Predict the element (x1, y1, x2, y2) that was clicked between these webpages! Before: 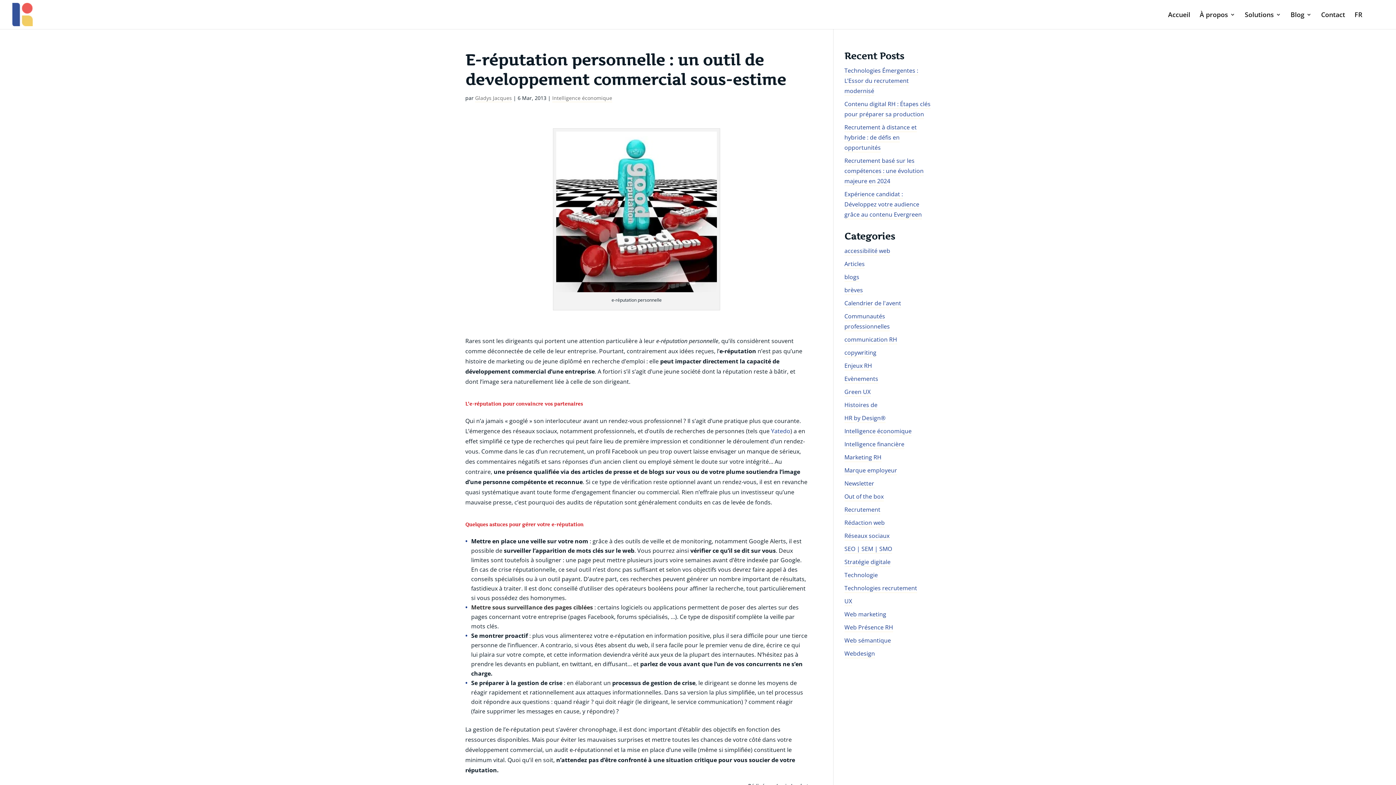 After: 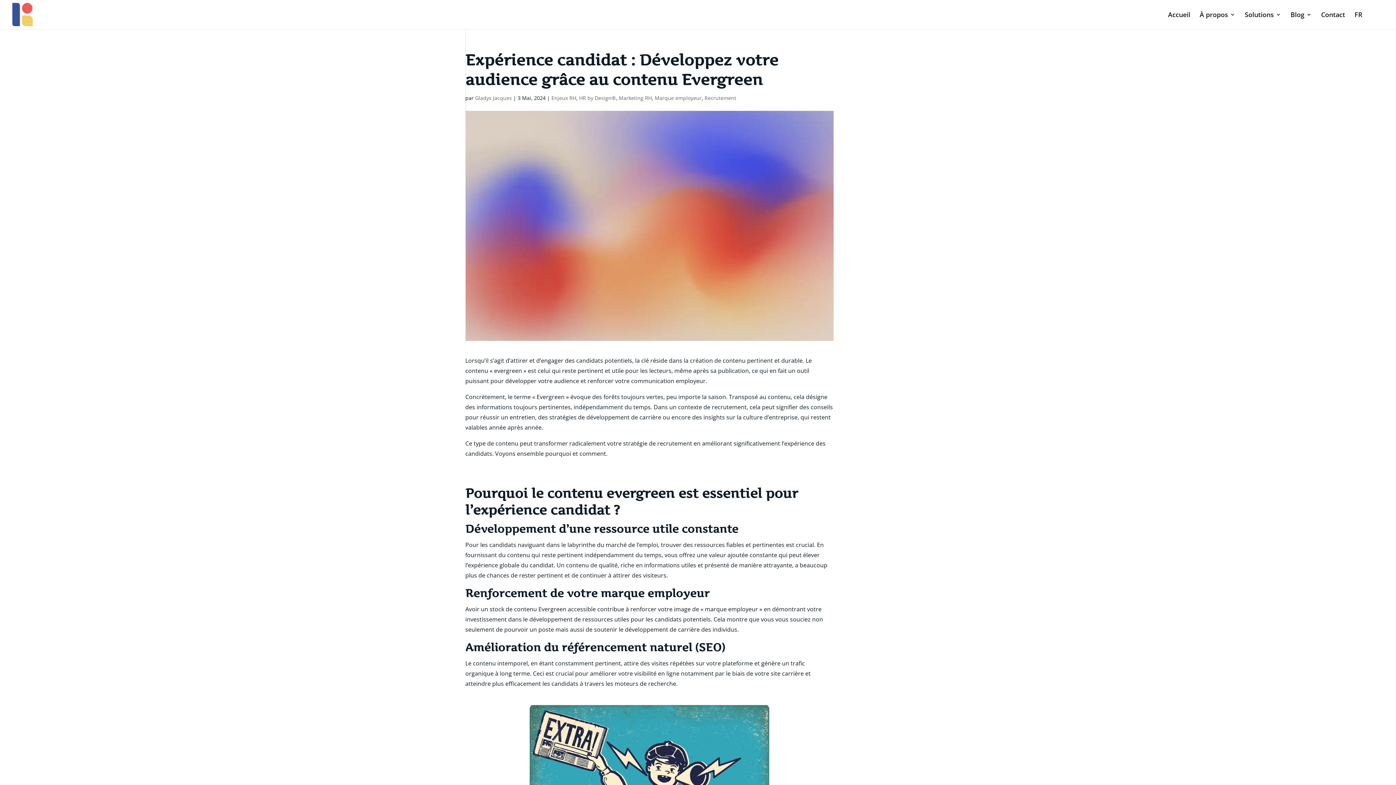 Action: bbox: (844, 190, 922, 219) label: Expérience candidat : Développez votre audience grâce au contenu Evergreen